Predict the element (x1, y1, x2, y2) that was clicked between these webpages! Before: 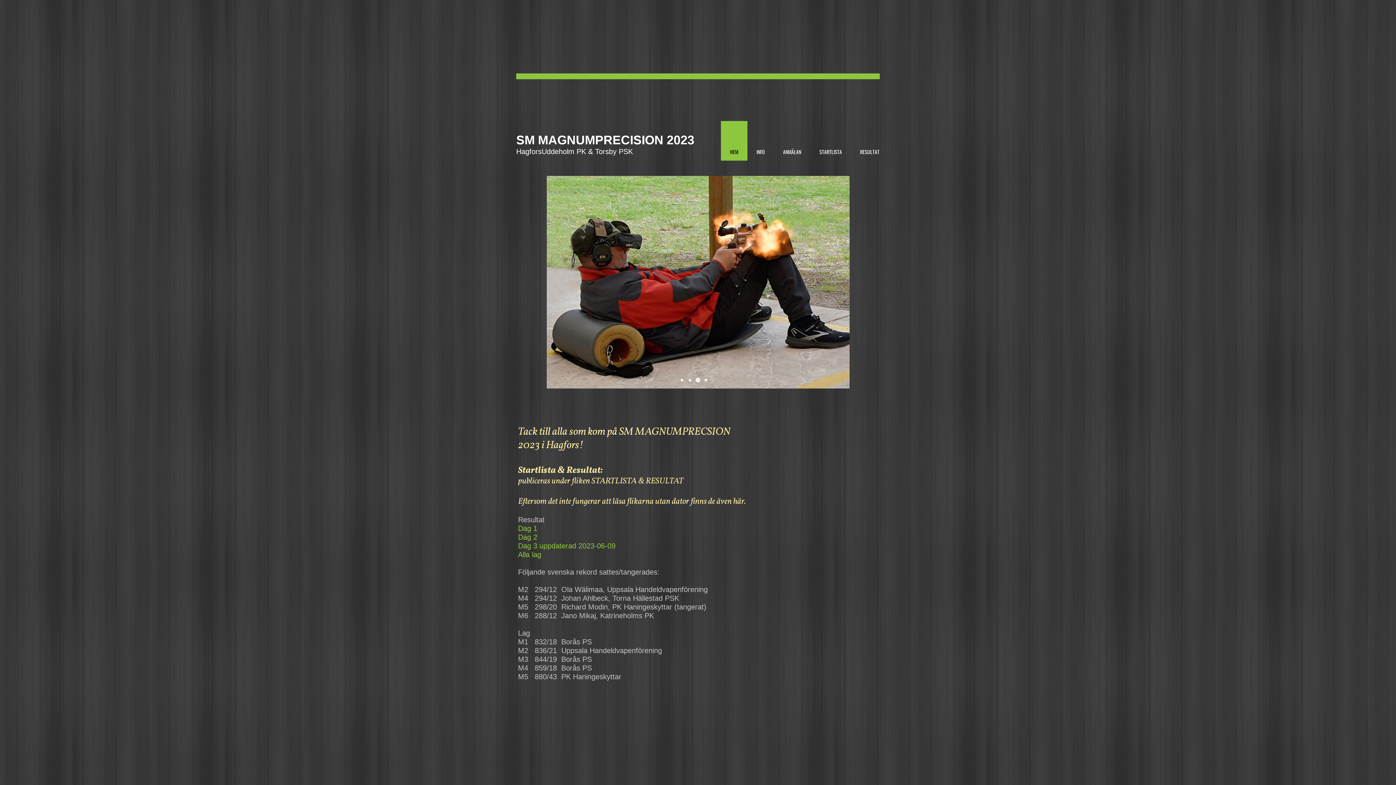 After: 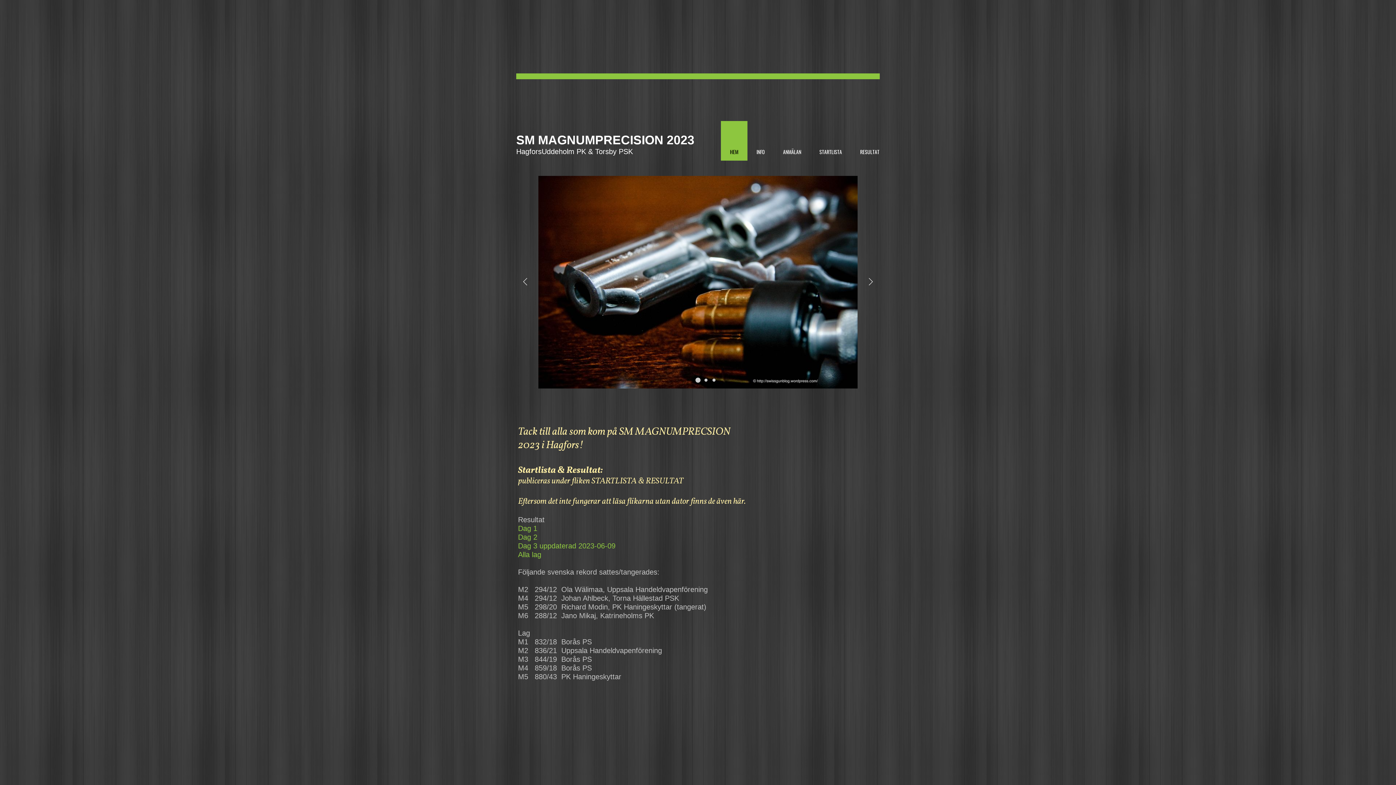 Action: bbox: (704, 378, 707, 381) label: Go to slide 2